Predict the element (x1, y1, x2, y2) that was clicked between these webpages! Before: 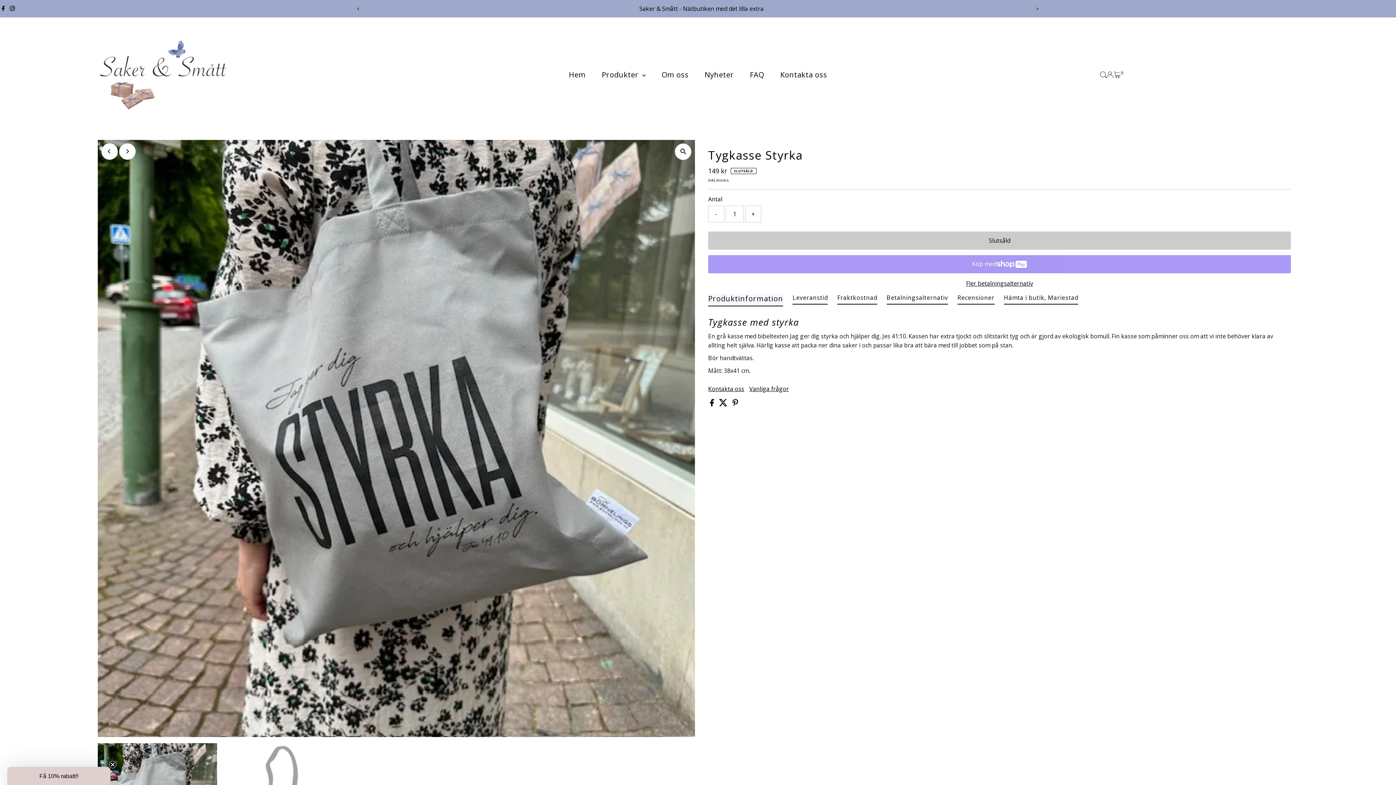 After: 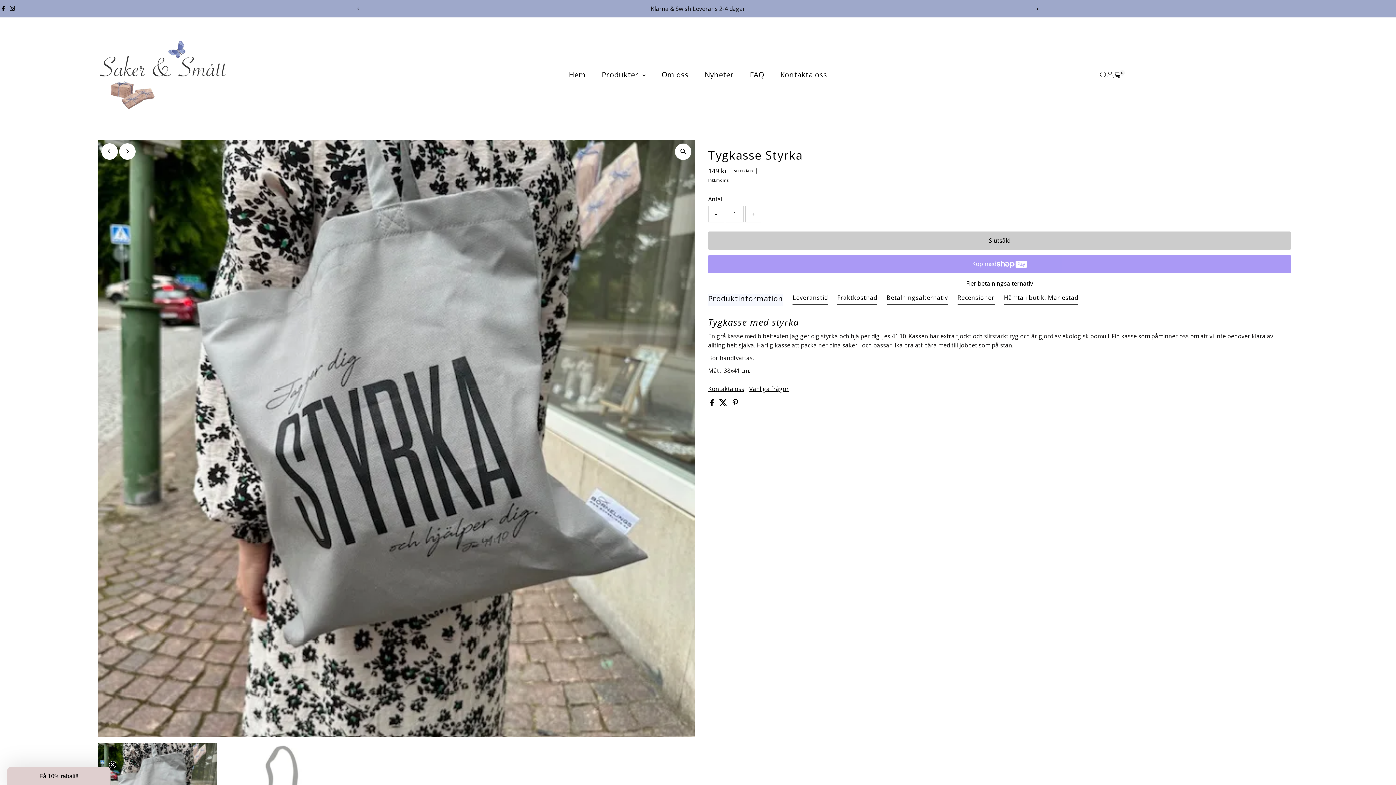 Action: bbox: (732, 400, 738, 408)